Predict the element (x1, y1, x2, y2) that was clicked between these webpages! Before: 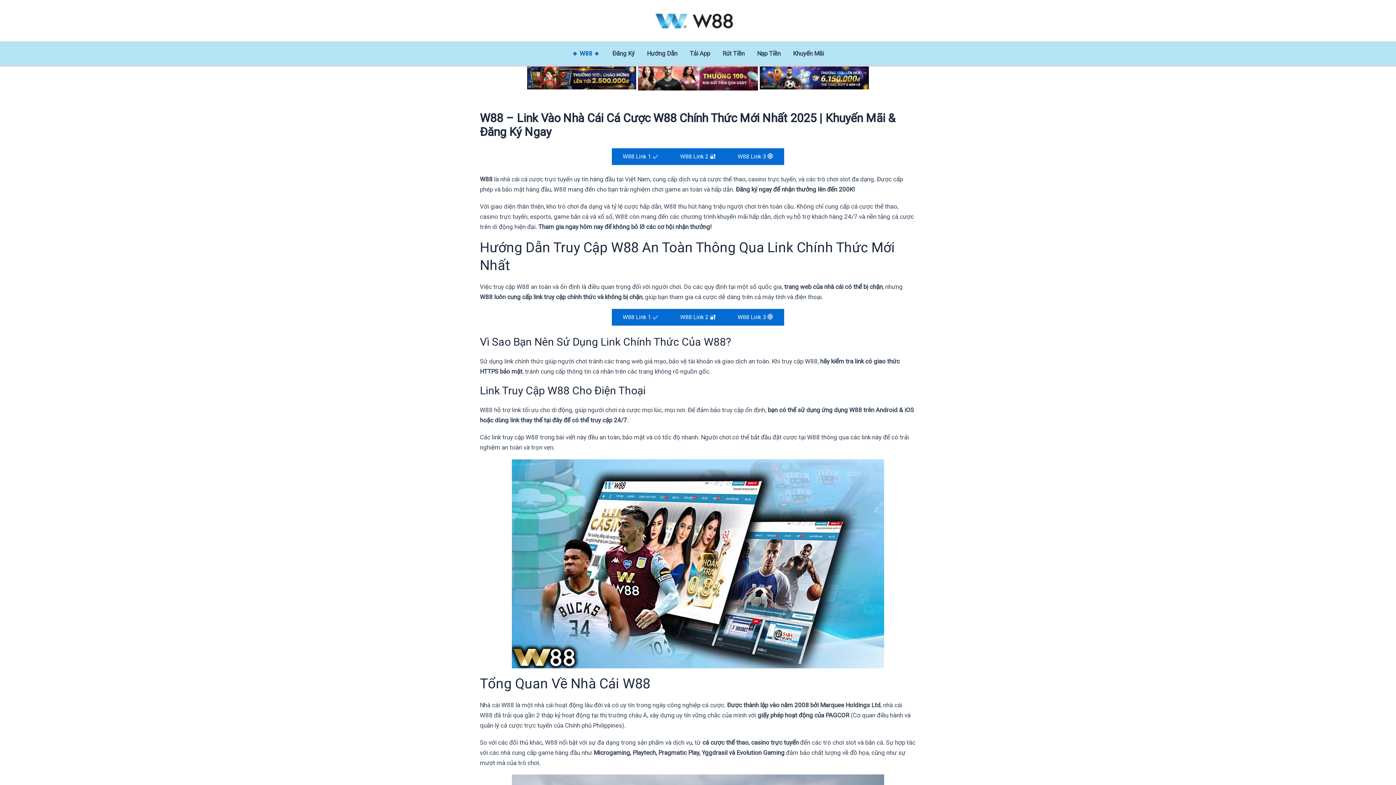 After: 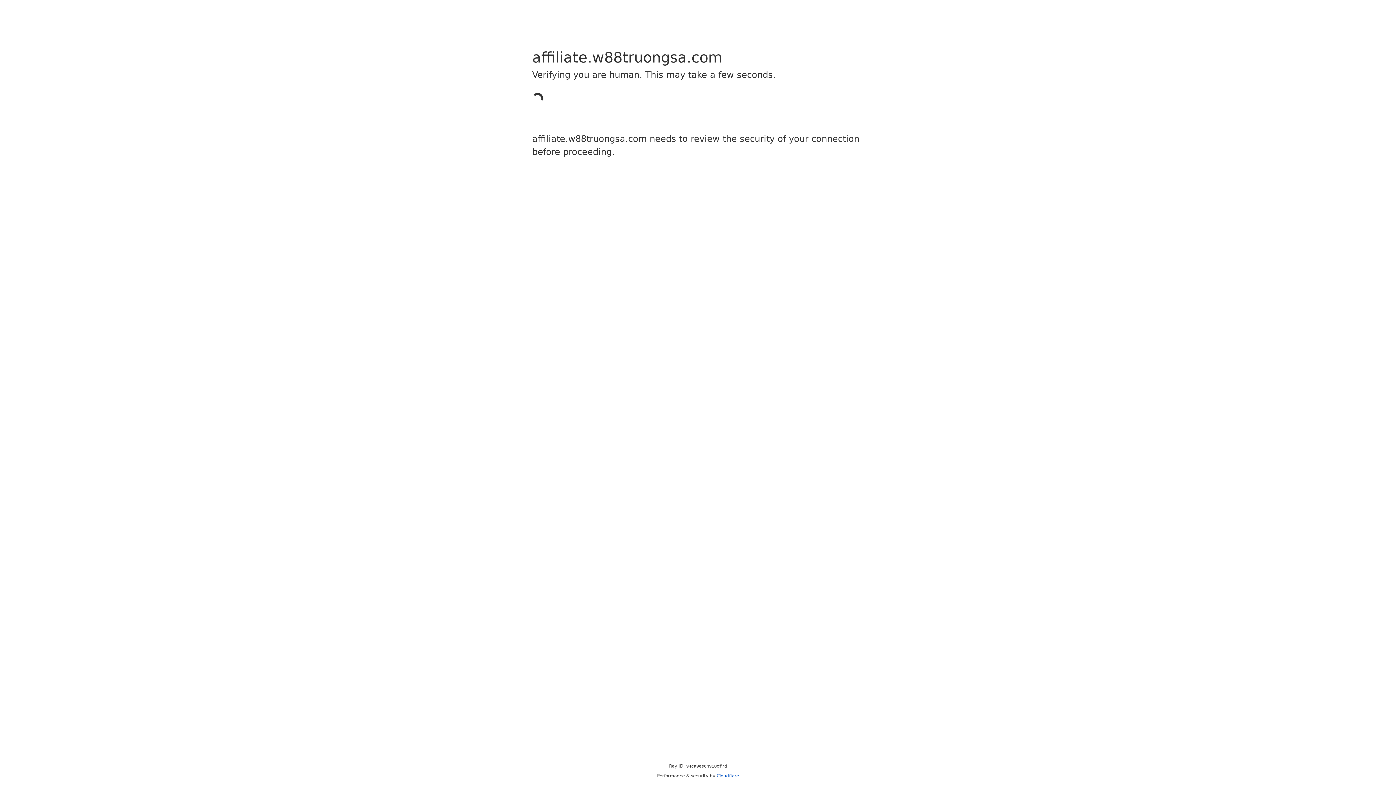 Action: label: W88 Link 2 🔐 bbox: (669, 148, 726, 164)